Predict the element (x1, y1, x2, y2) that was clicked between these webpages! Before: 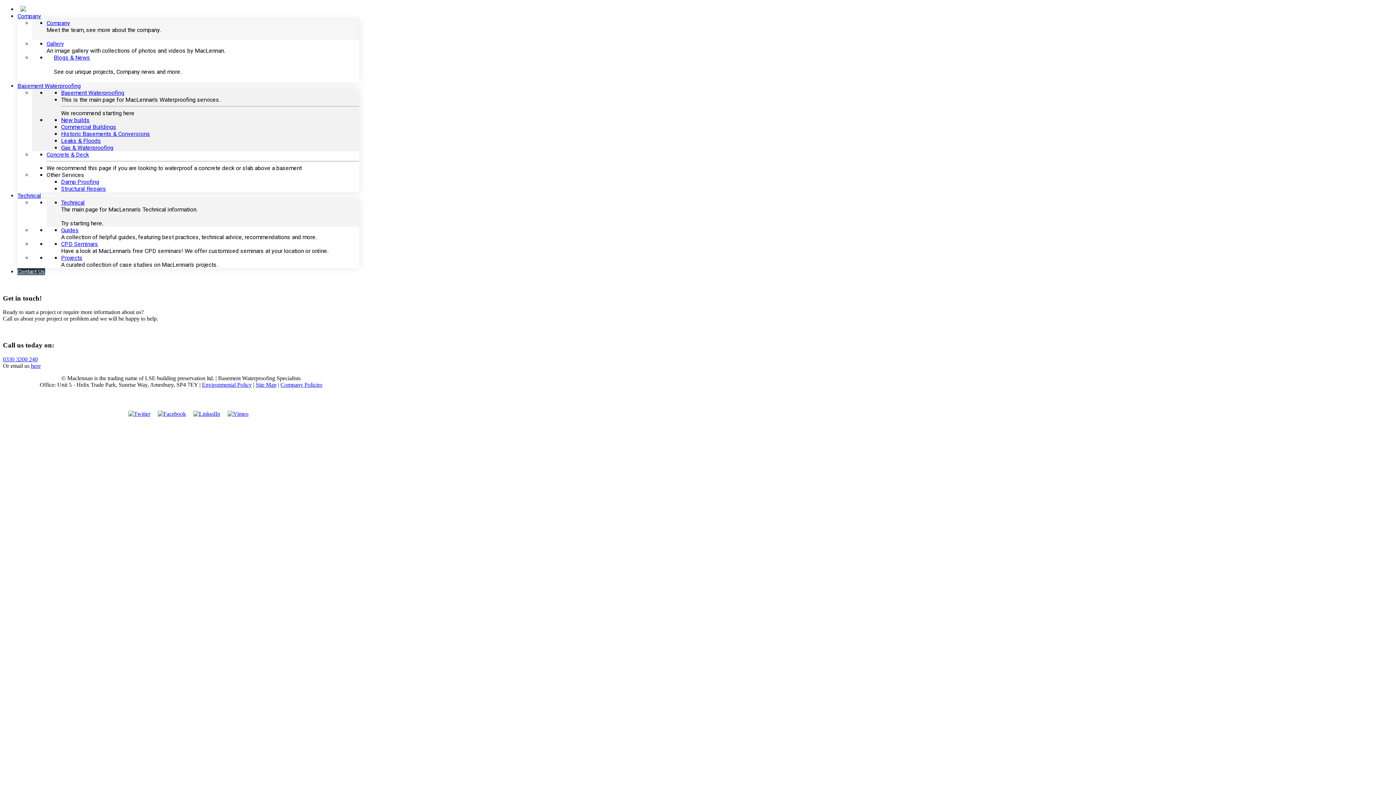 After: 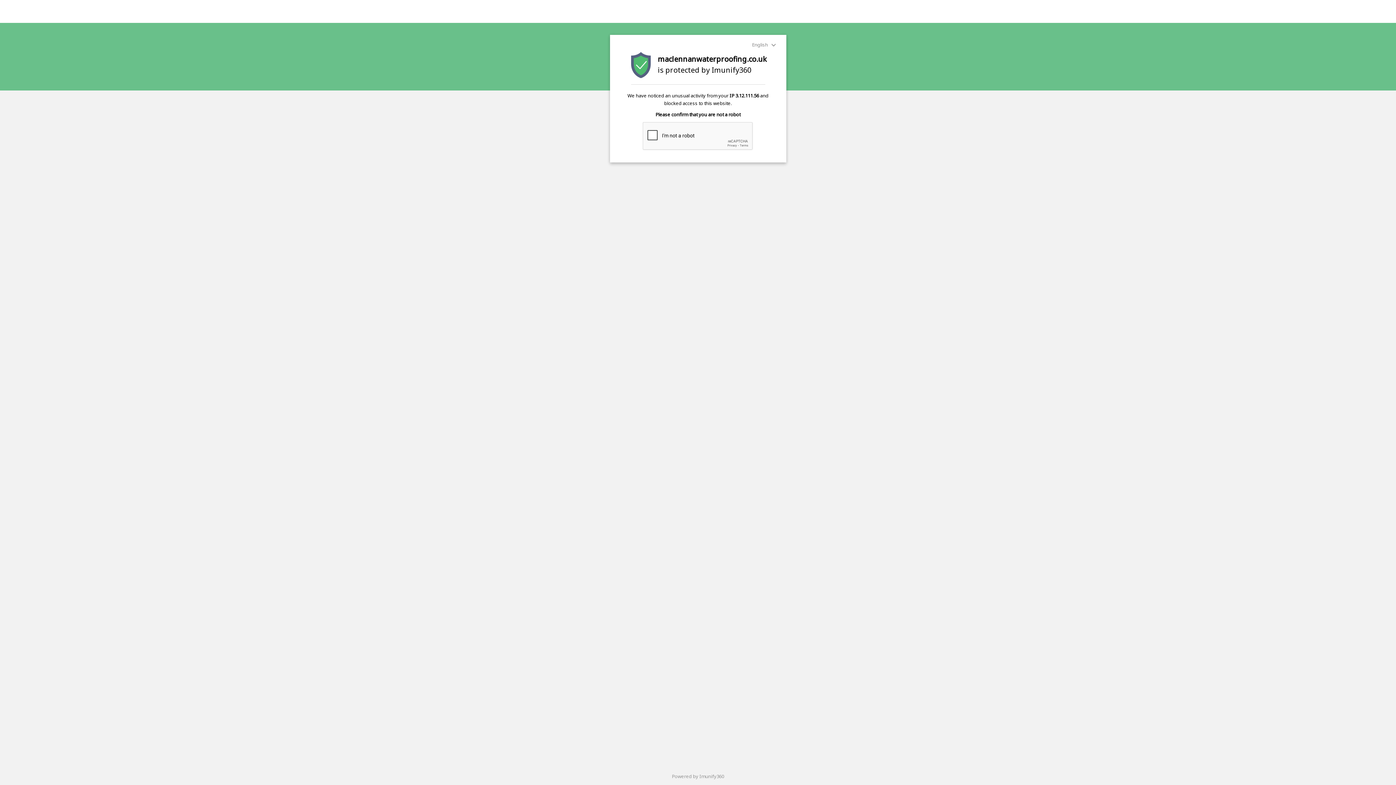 Action: bbox: (17, 12, 41, 19) label: Company